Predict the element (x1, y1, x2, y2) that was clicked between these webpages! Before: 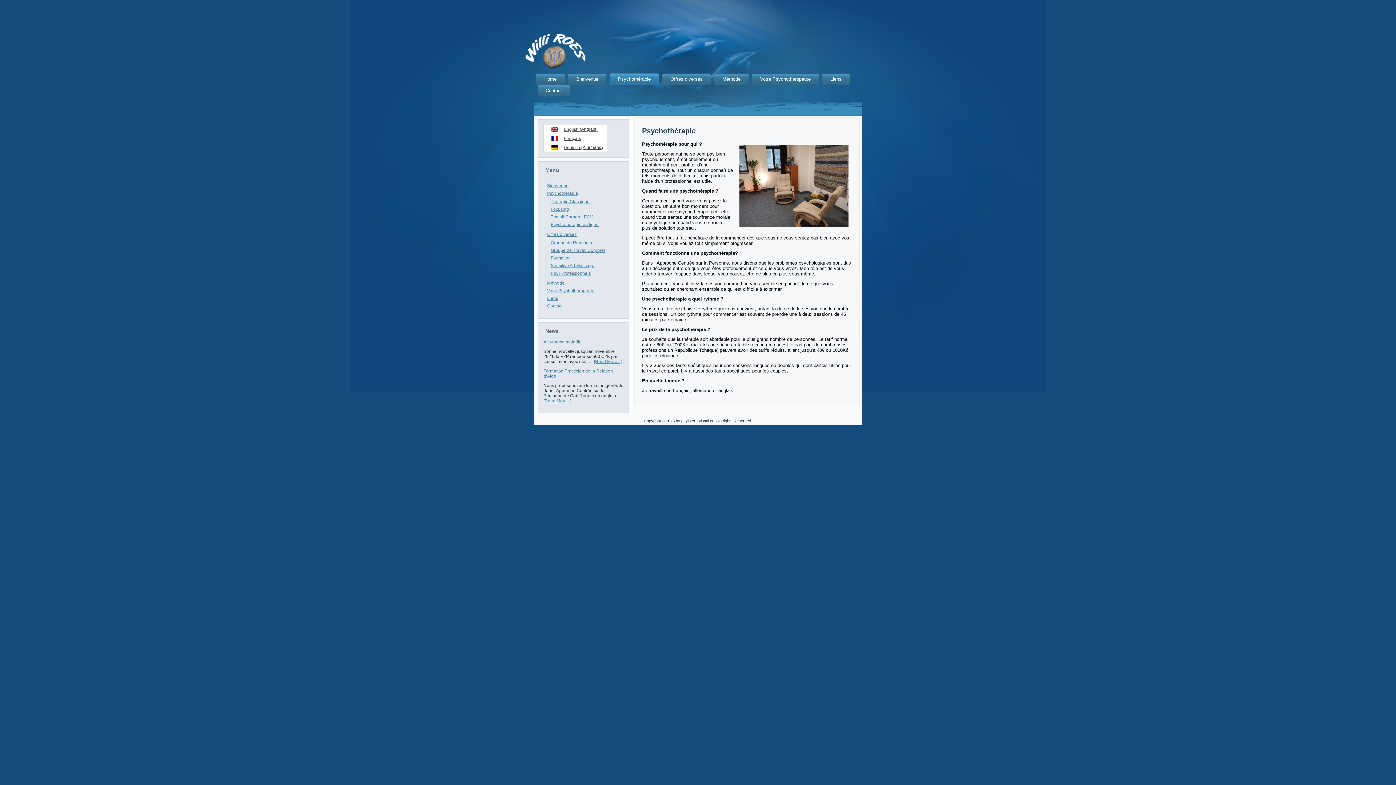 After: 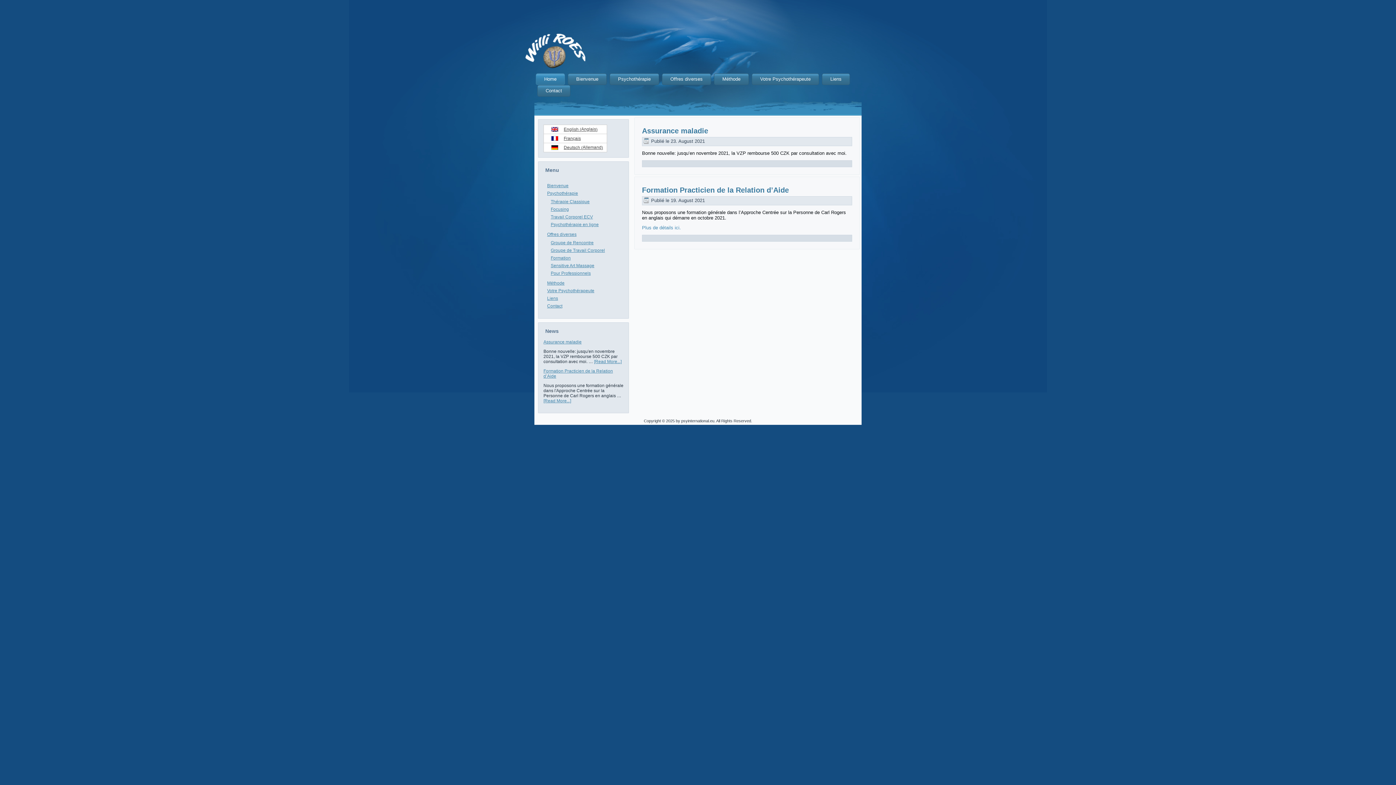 Action: bbox: (536, 73, 565, 85) label: Home